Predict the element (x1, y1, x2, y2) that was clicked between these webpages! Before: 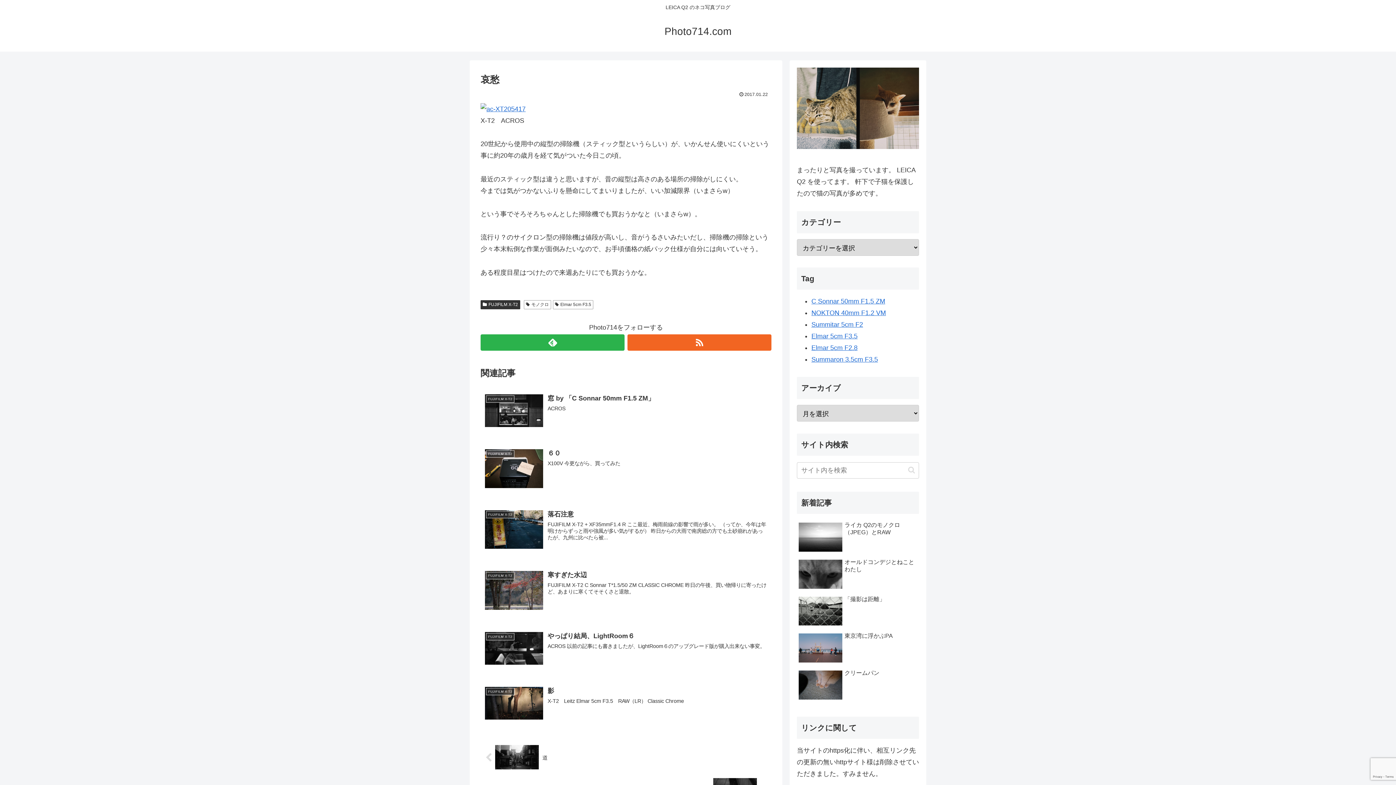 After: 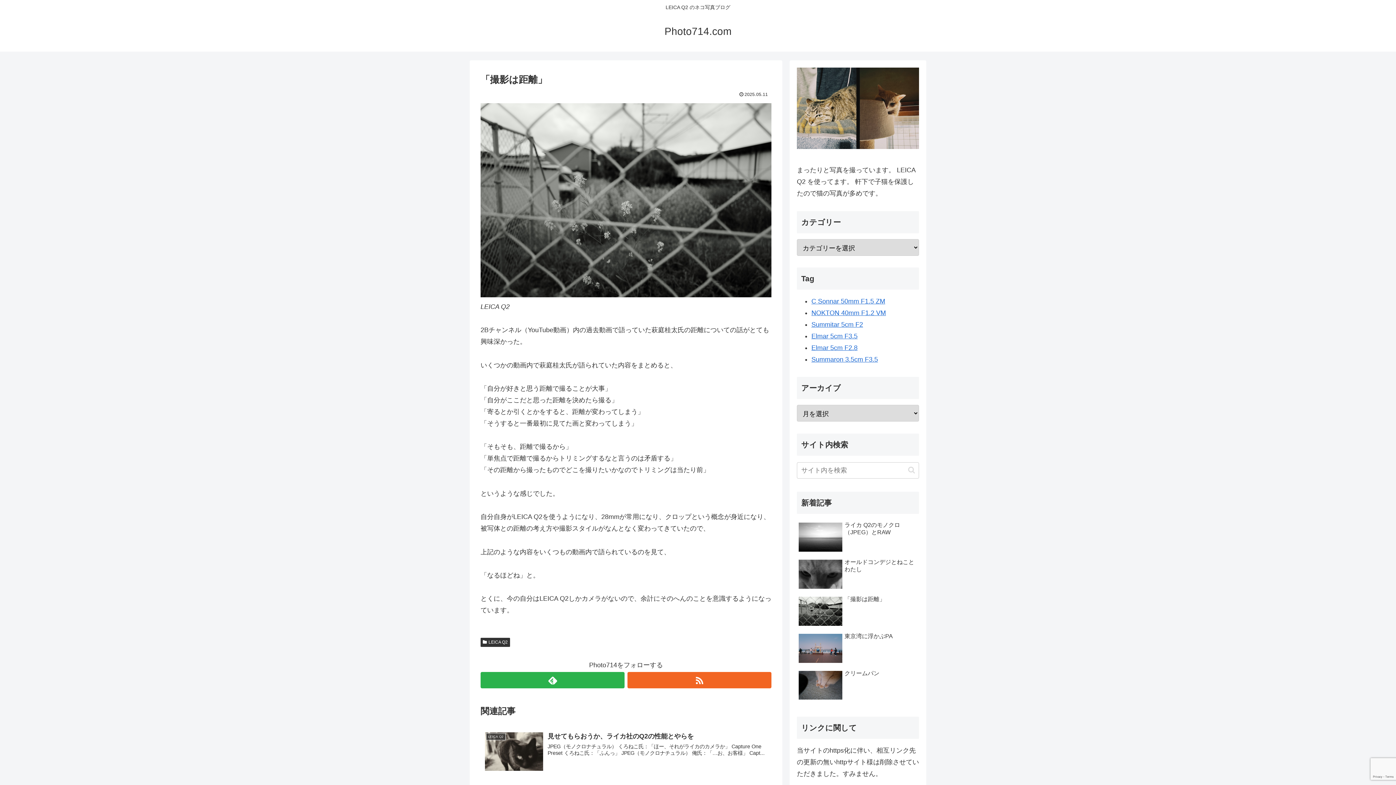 Action: bbox: (797, 594, 919, 629) label: 「撮影は距離」